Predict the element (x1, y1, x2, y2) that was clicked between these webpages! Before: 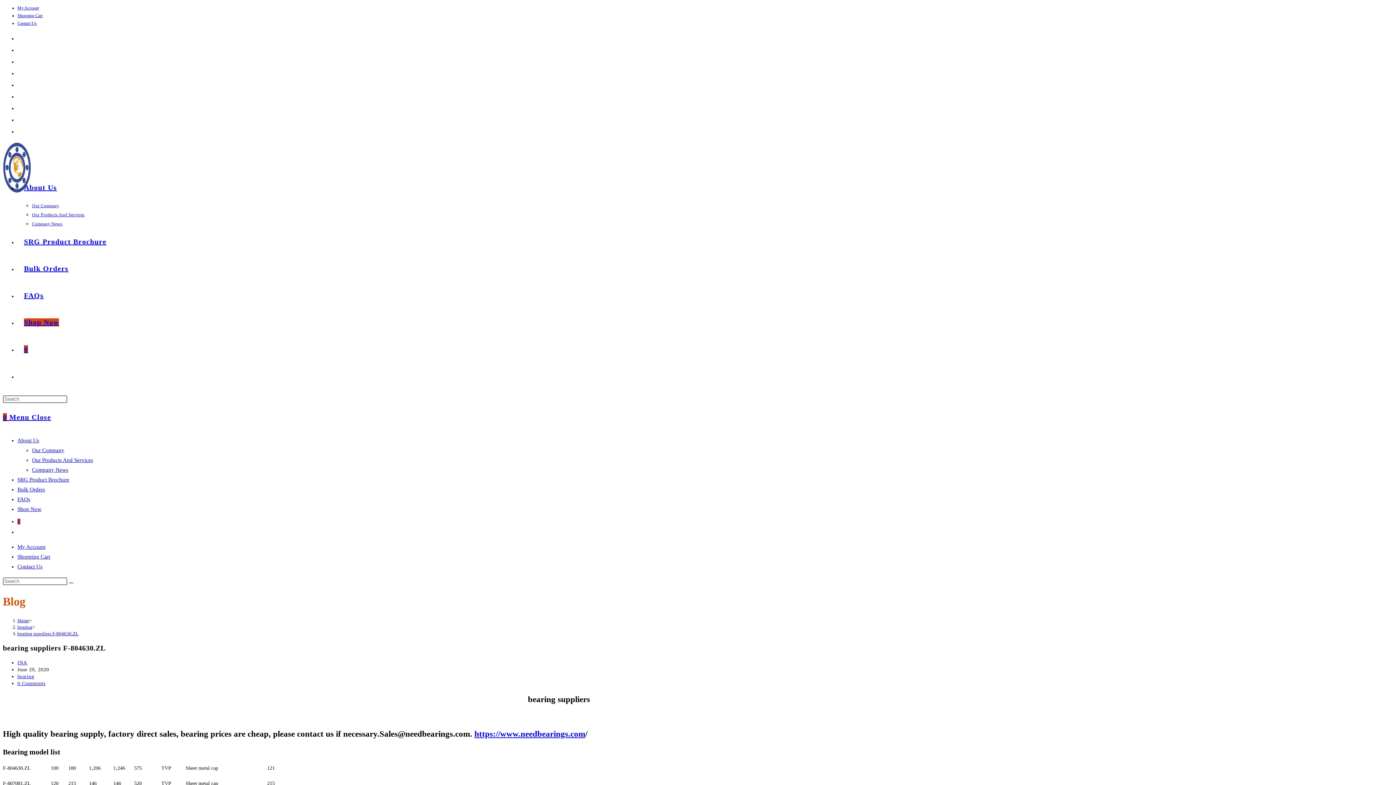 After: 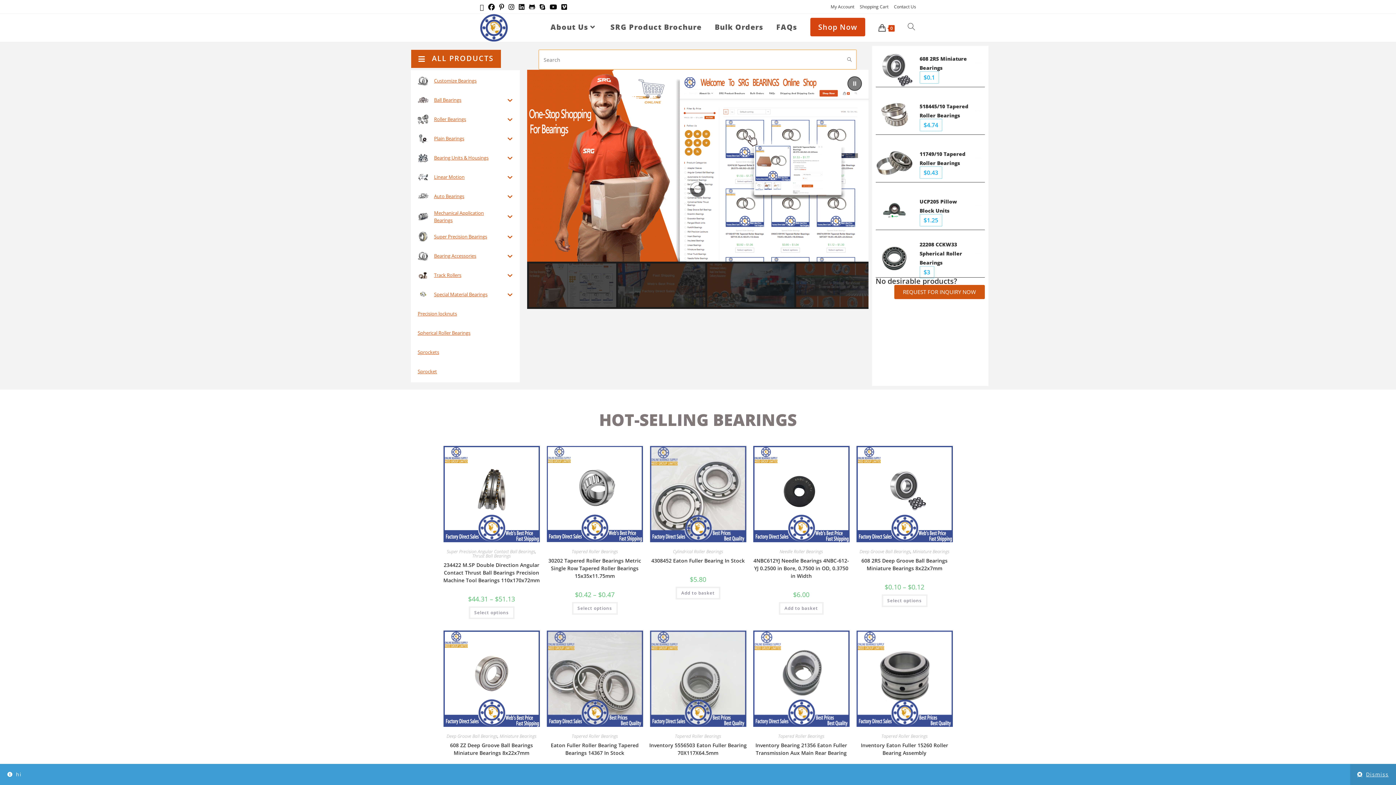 Action: bbox: (9, 413, 51, 421) label: Mobile Menu